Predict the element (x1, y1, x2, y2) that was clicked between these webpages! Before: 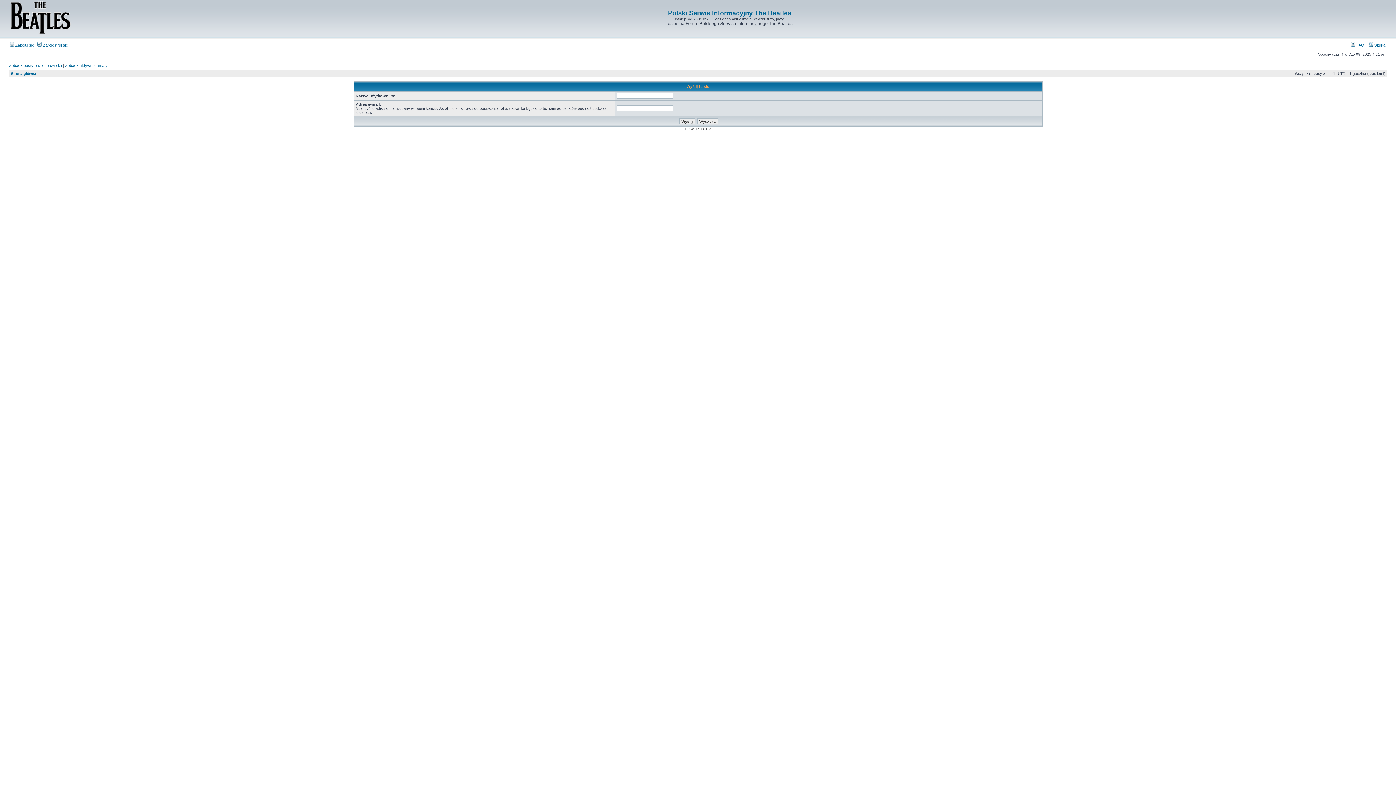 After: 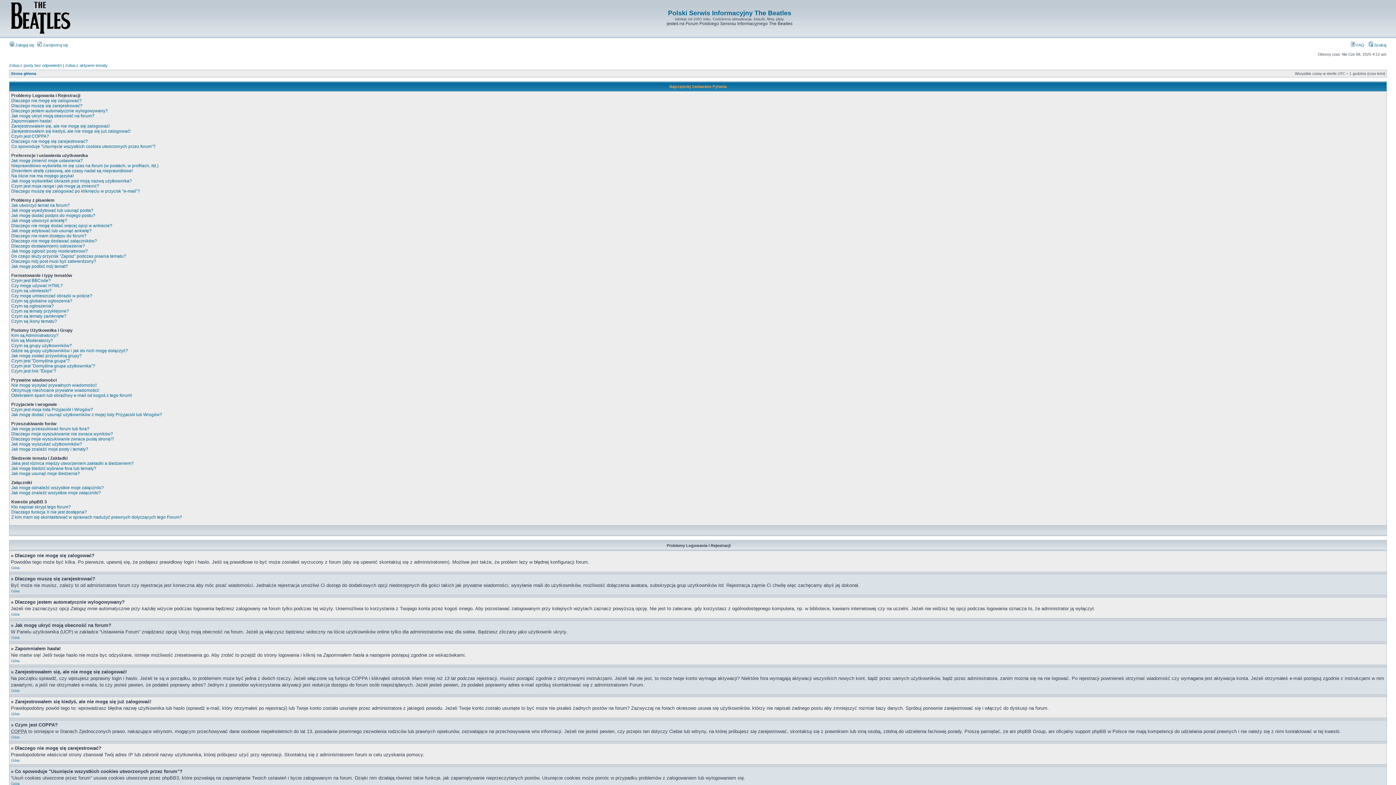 Action: label:  FAQ bbox: (1351, 42, 1364, 47)